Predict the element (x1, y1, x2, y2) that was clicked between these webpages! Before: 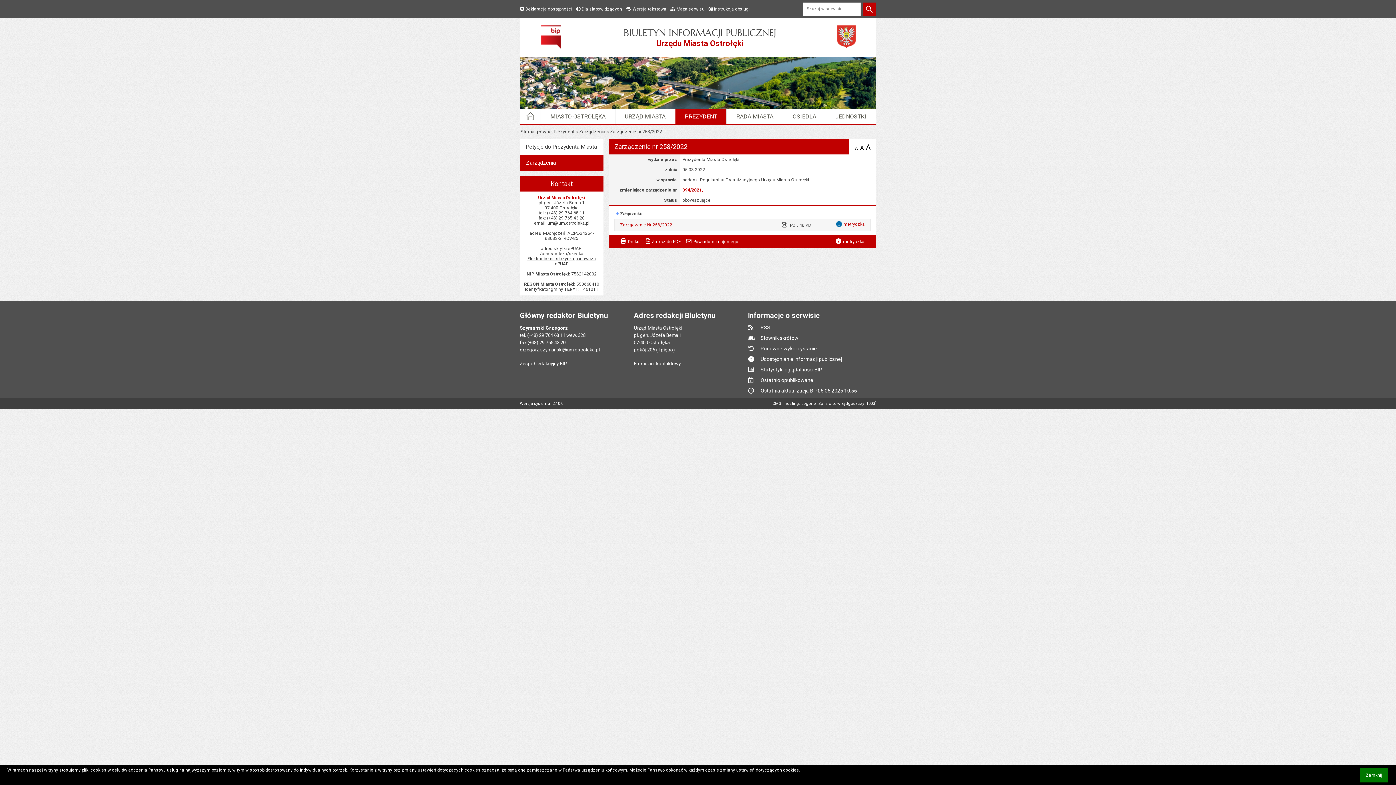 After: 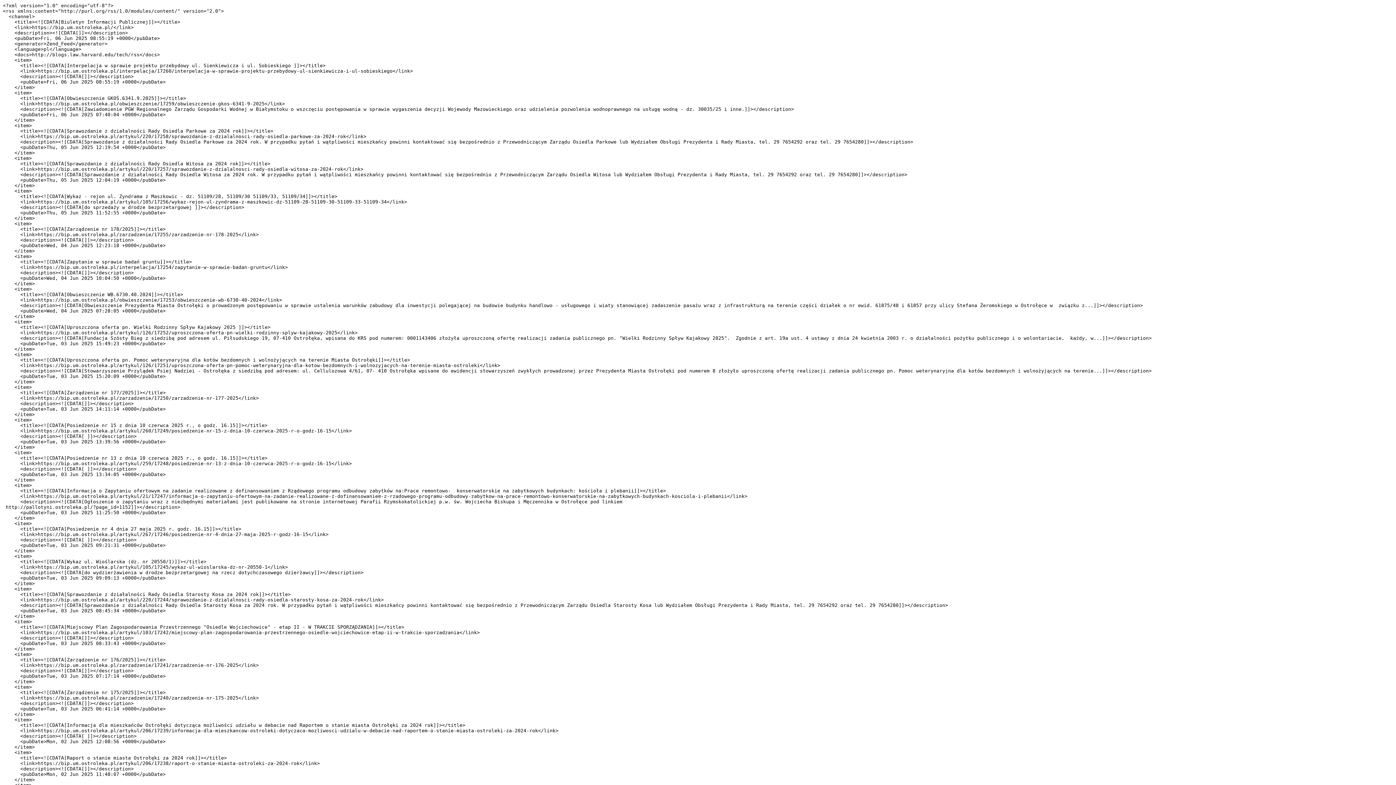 Action: label: RSS bbox: (748, 324, 862, 330)